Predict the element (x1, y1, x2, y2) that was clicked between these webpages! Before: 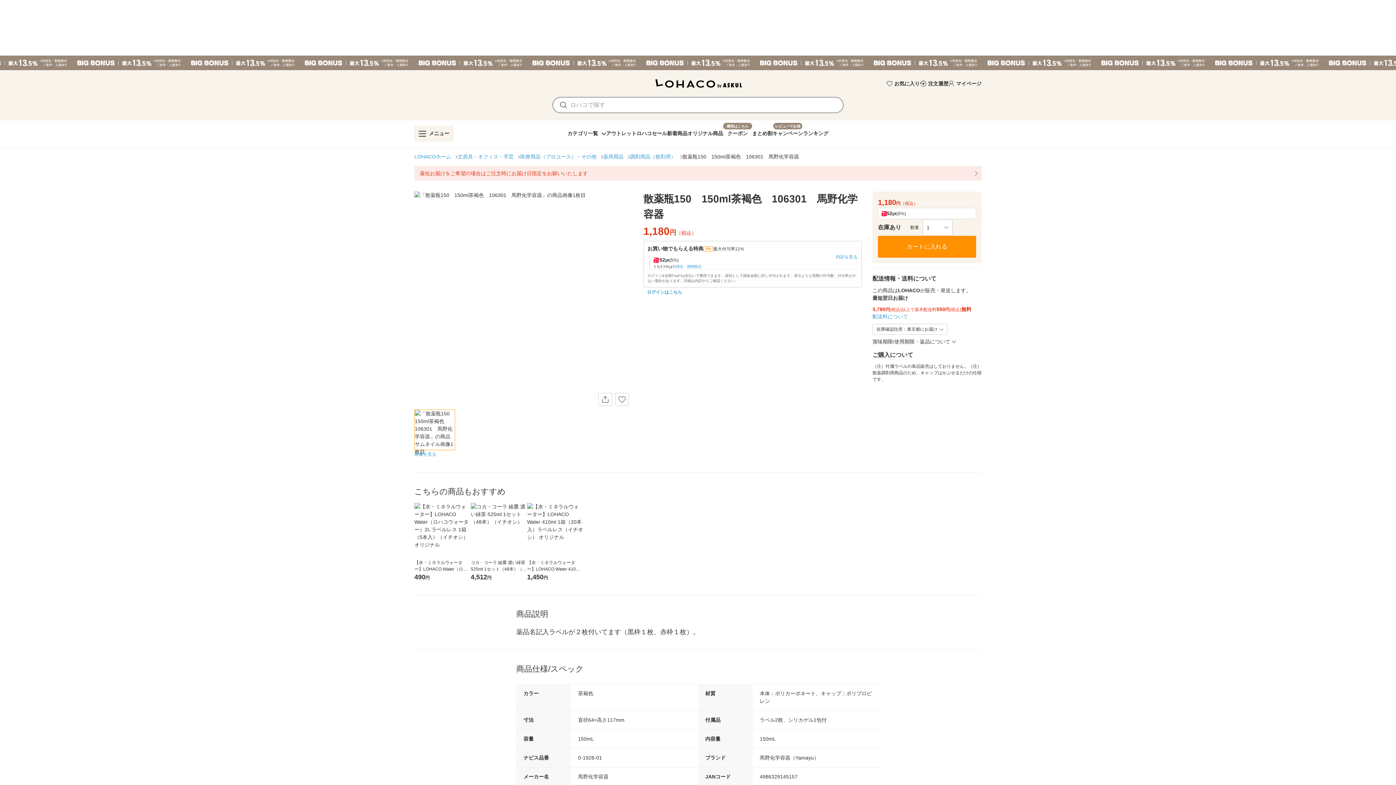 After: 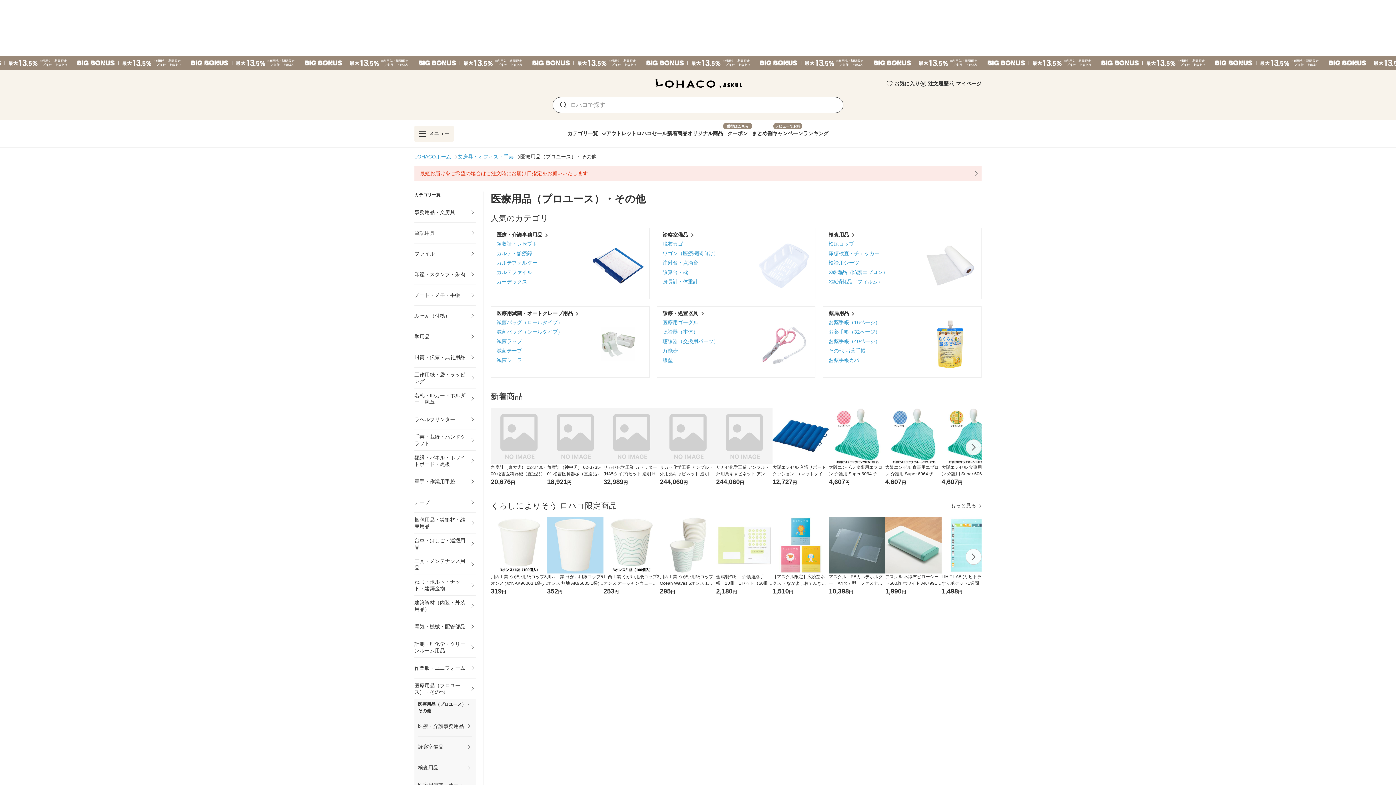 Action: label: 医療用品（プロユース）・その他 bbox: (520, 153, 596, 160)